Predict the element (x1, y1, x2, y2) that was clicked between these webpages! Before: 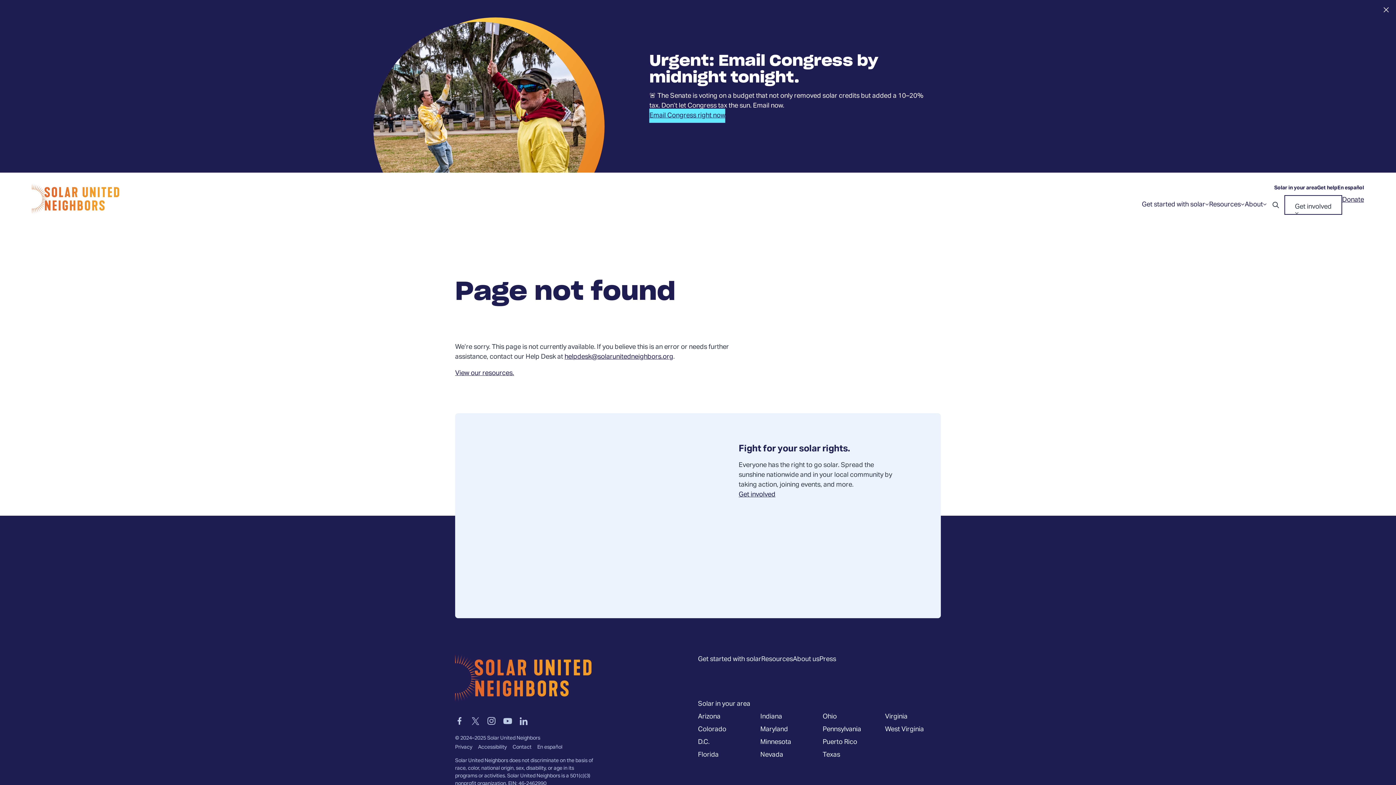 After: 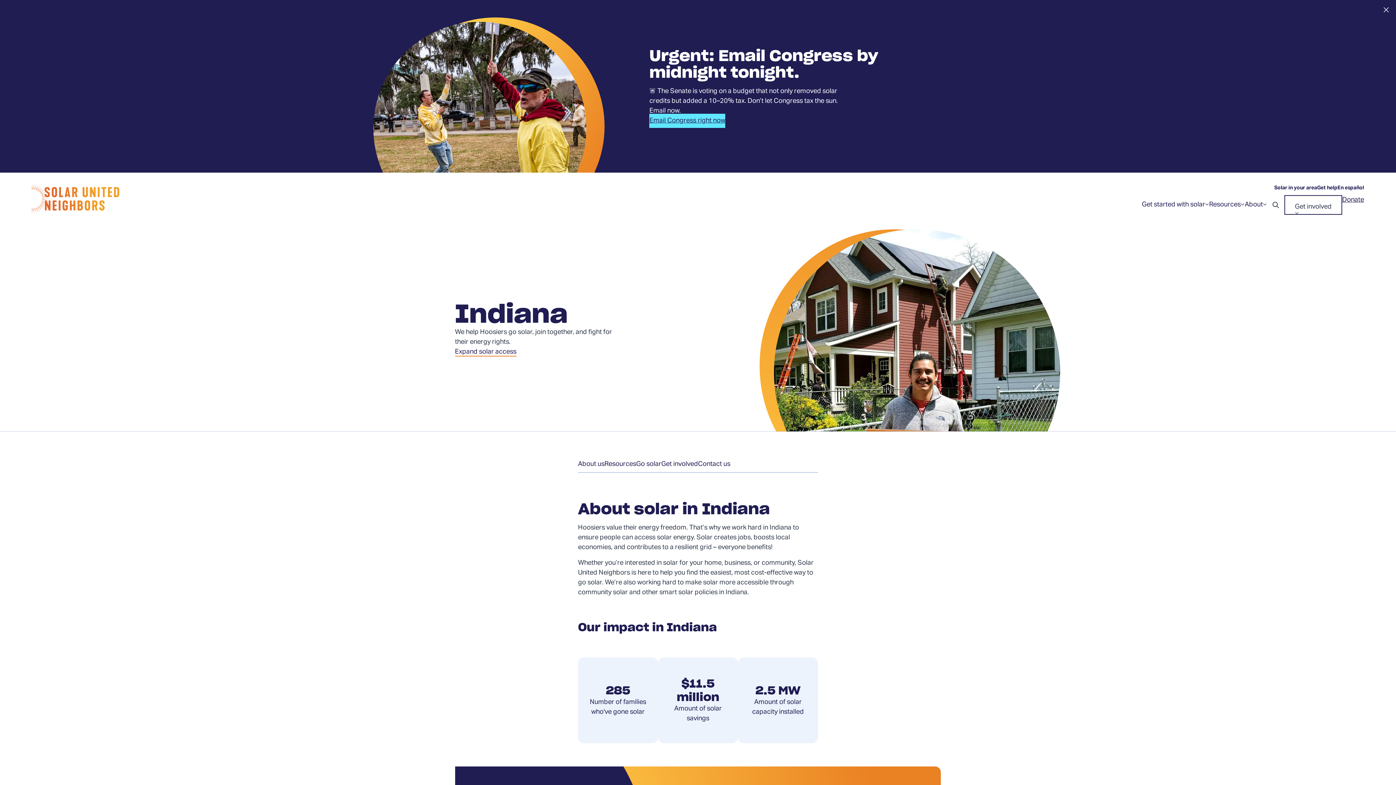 Action: label: Indiana bbox: (760, 710, 782, 724)